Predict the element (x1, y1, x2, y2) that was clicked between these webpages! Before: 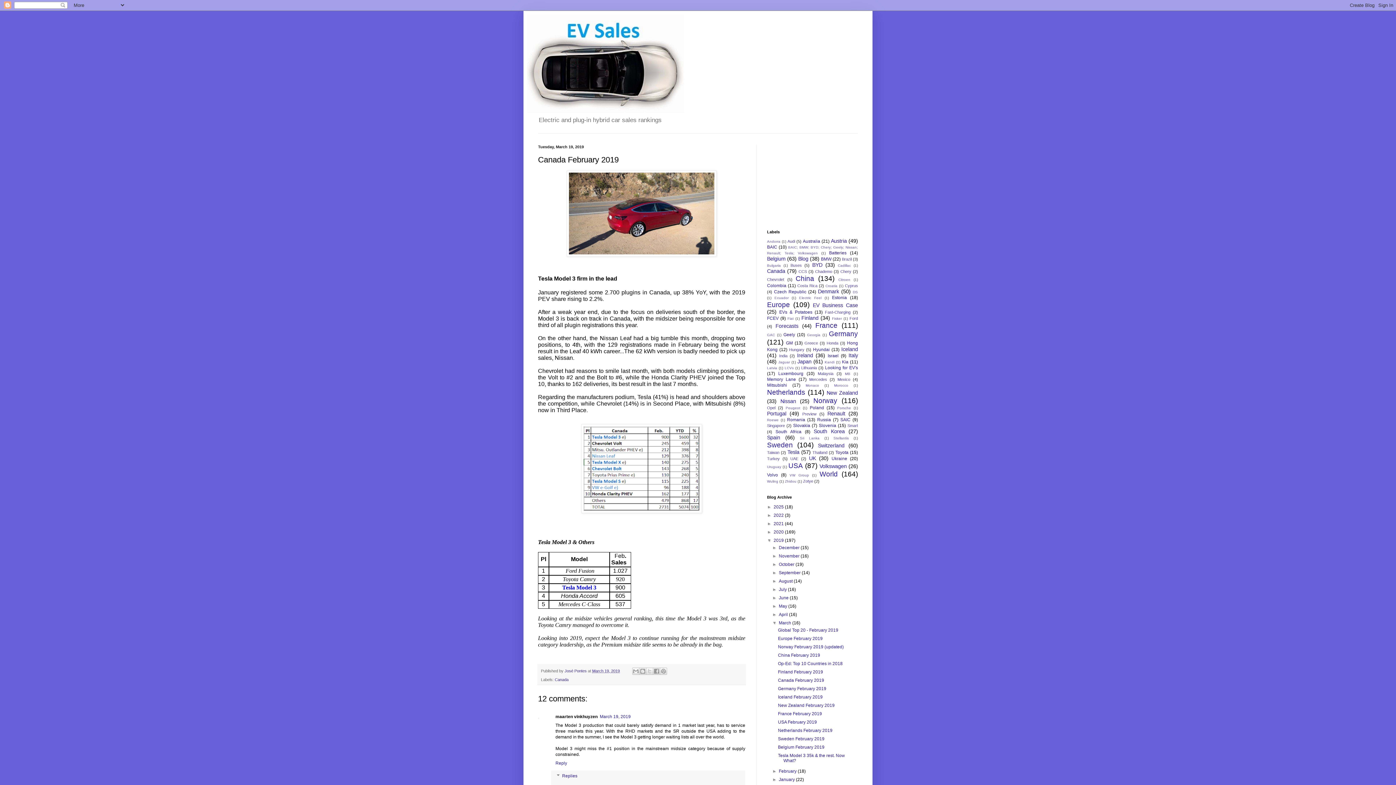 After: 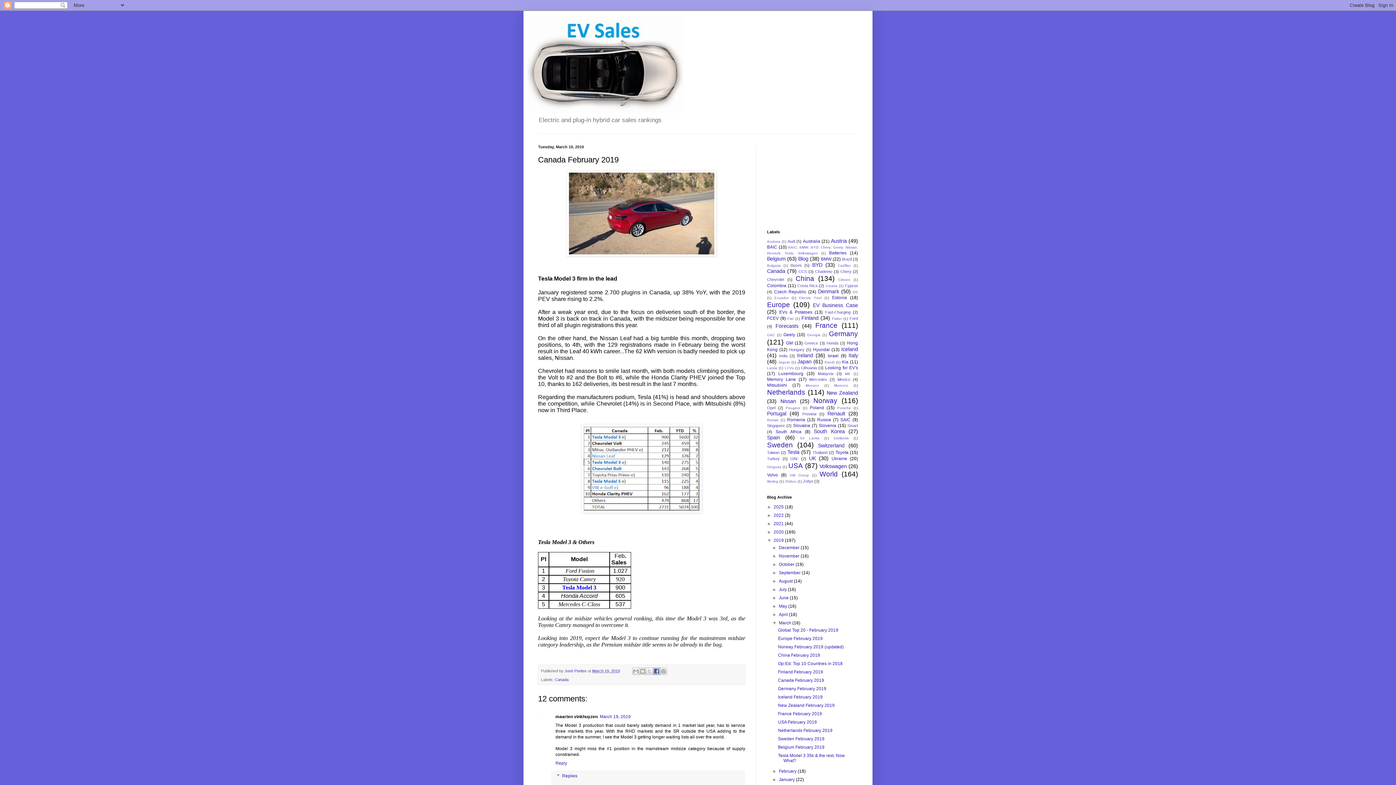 Action: bbox: (653, 668, 660, 675) label: Share to Facebook